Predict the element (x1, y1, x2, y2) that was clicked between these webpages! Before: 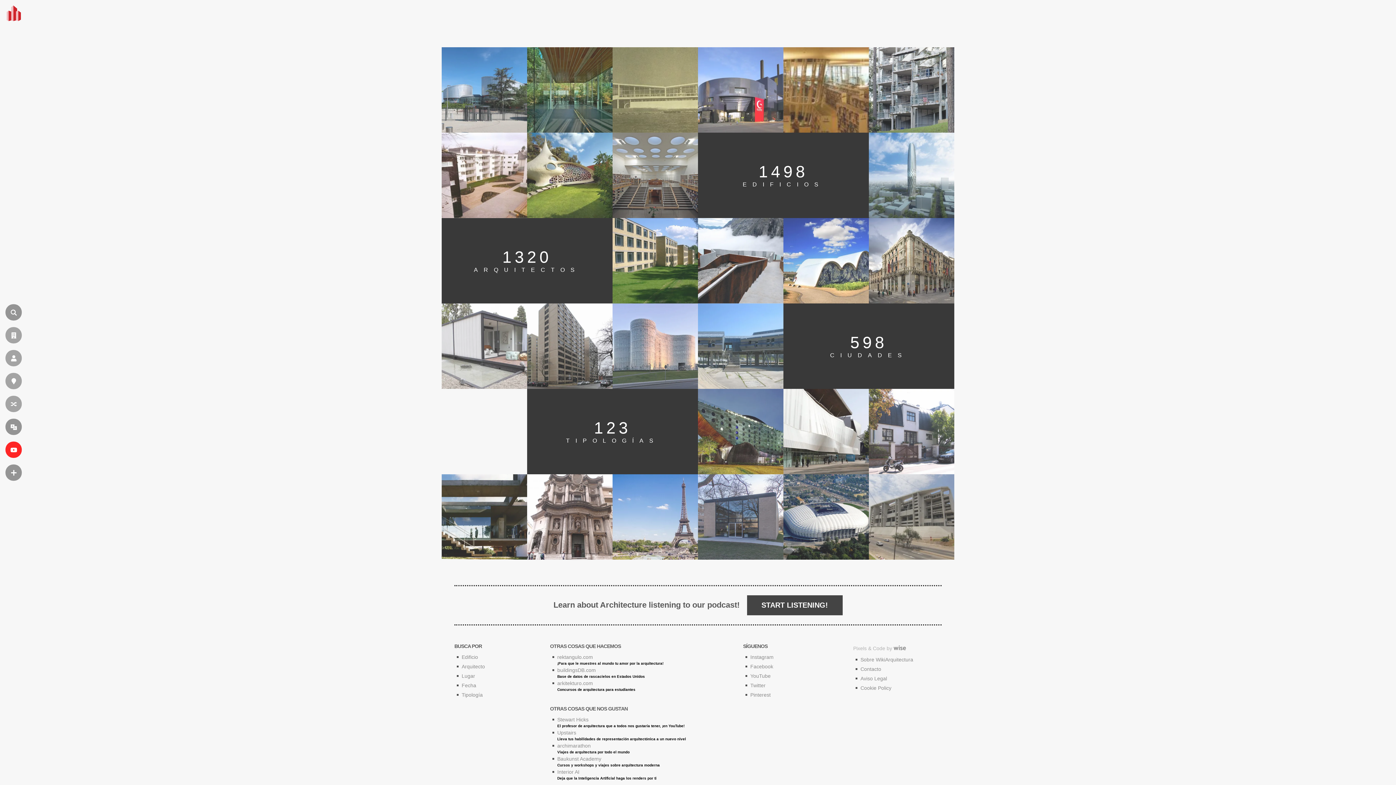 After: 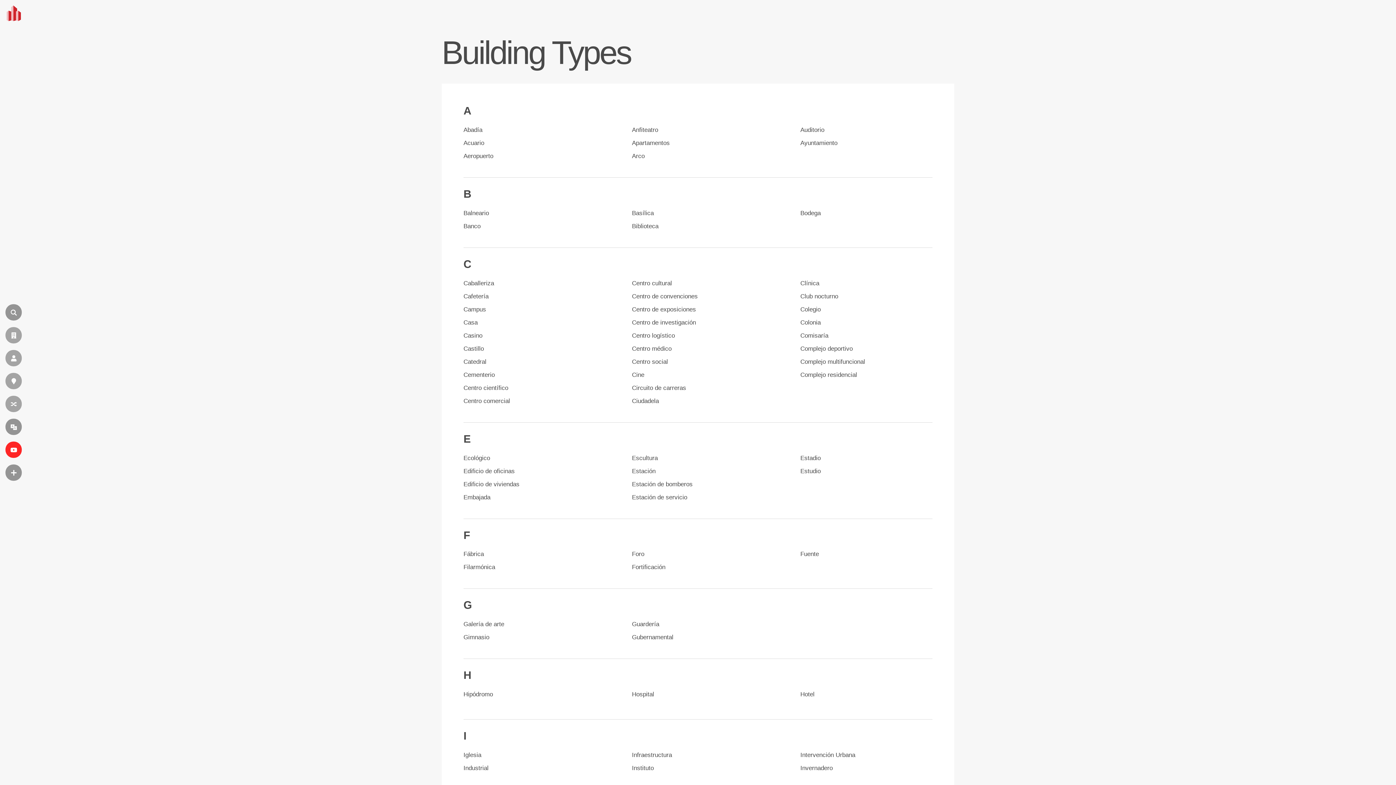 Action: label: Tipología bbox: (461, 692, 482, 698)